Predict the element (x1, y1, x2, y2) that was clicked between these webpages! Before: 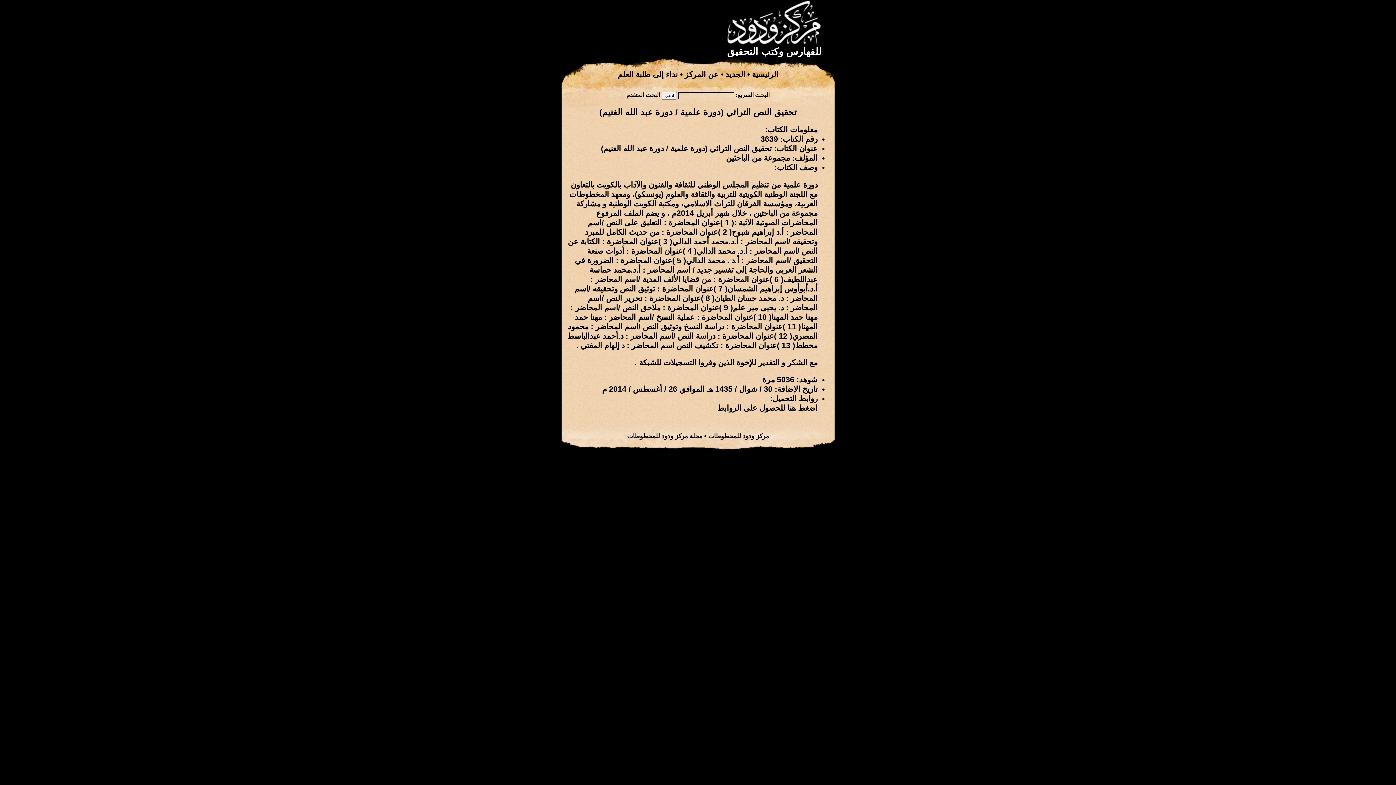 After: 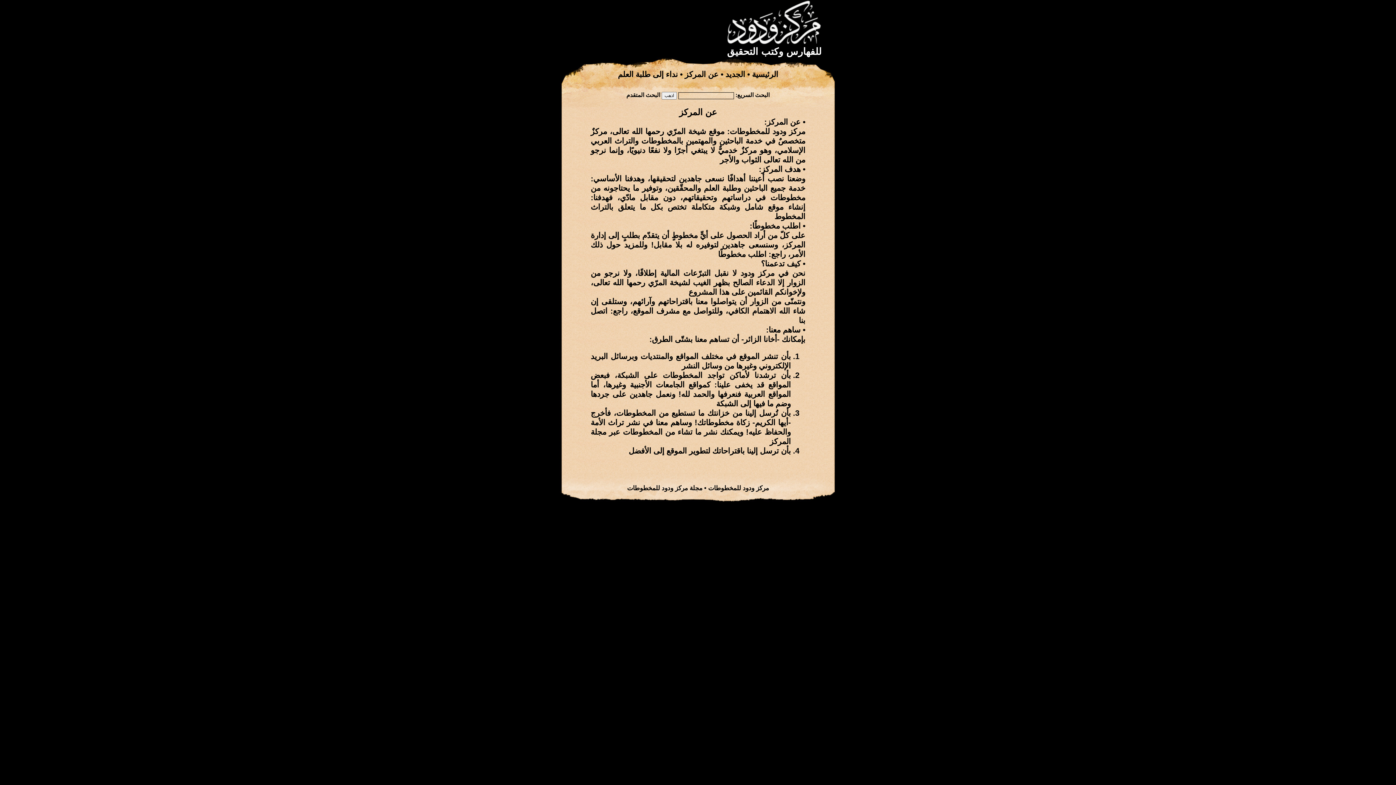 Action: label: عن المركز bbox: (684, 70, 718, 78)